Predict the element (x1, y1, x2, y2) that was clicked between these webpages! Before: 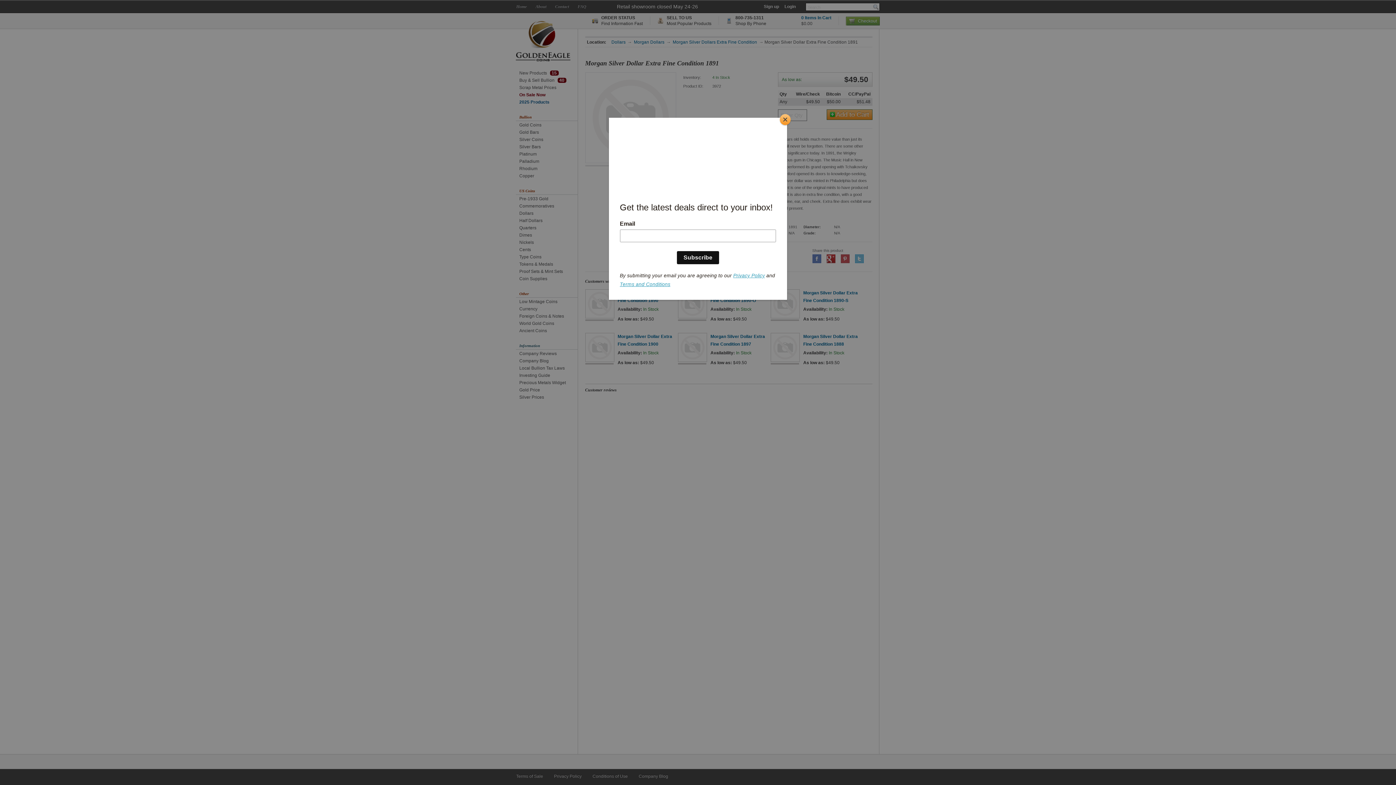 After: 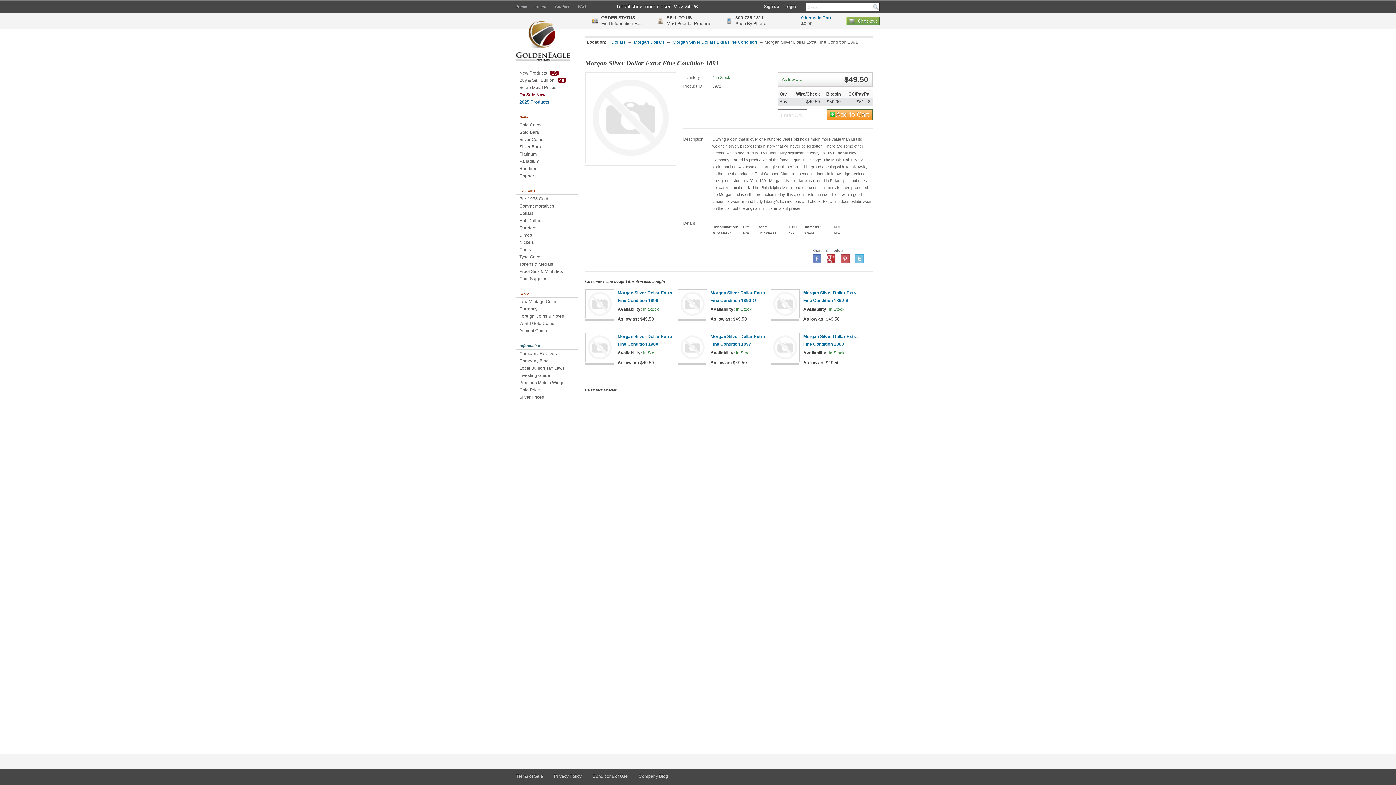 Action: label: Close bbox: (780, 114, 790, 125)